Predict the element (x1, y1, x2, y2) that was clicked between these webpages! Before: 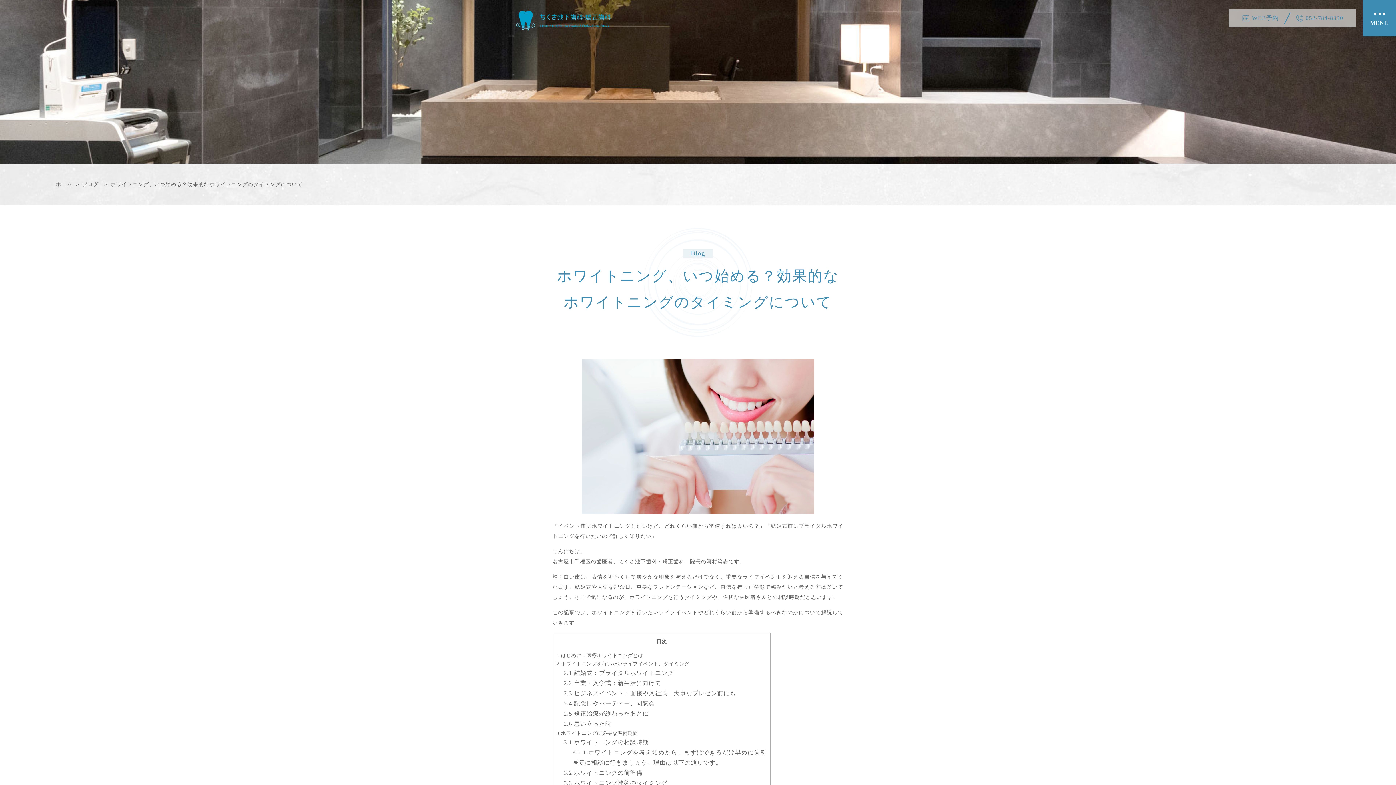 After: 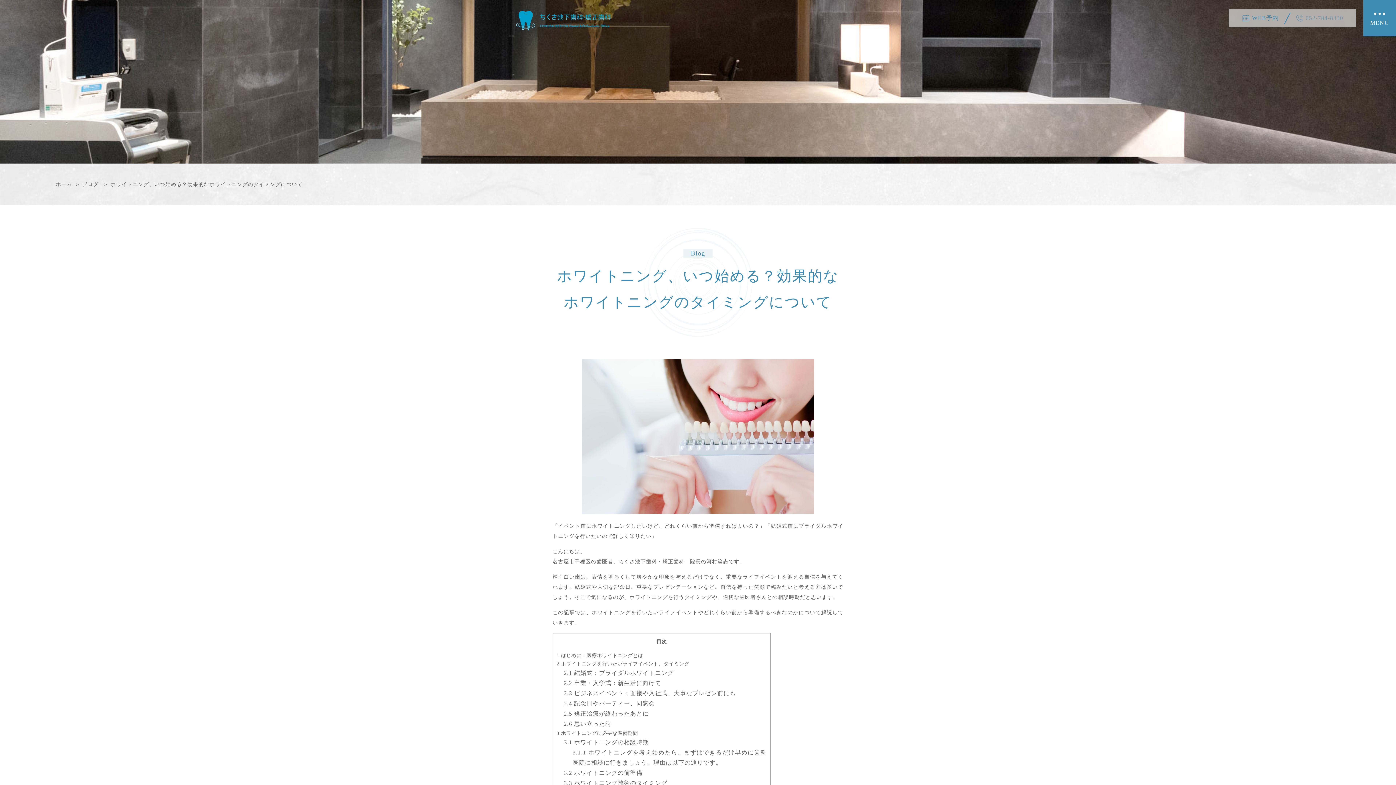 Action: bbox: (1287, 13, 1351, 23) label: 052-784-8330